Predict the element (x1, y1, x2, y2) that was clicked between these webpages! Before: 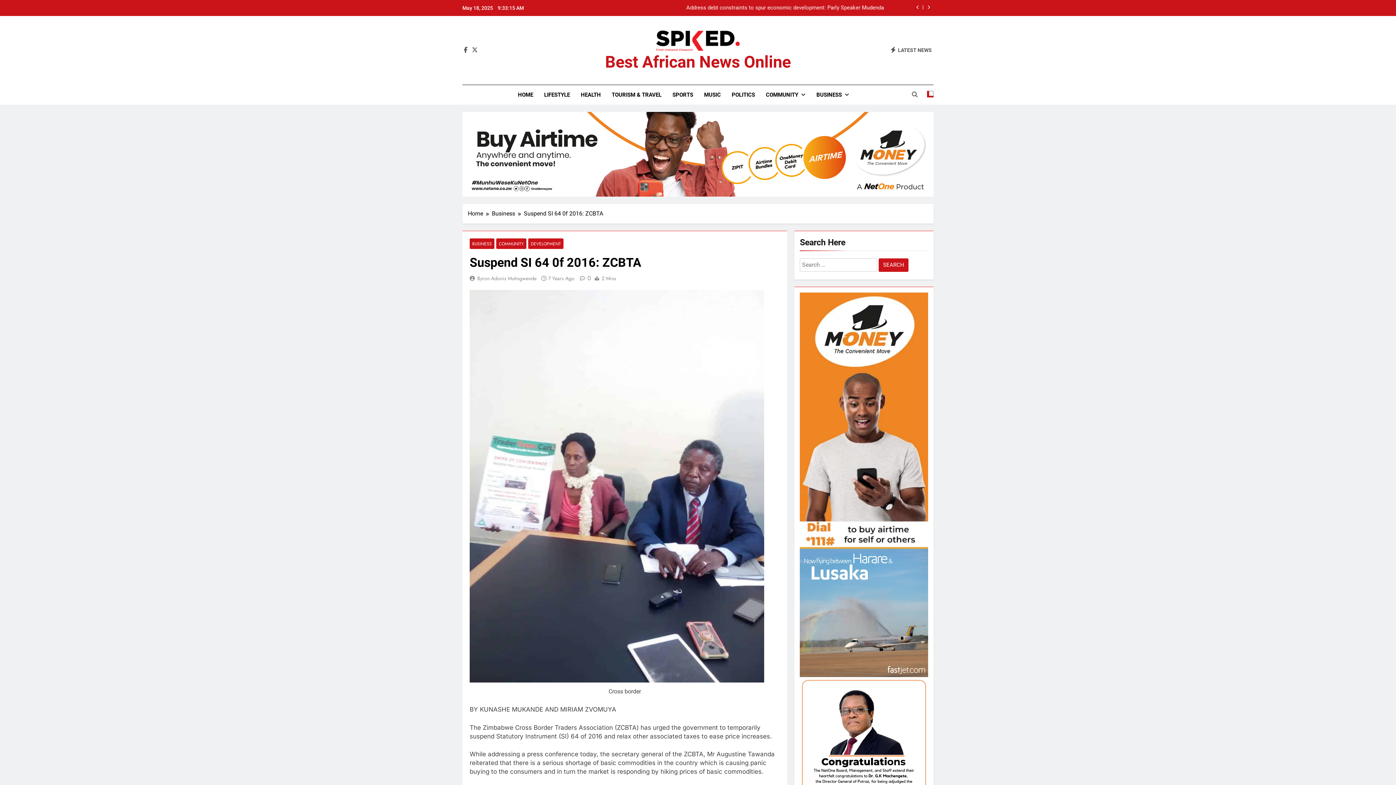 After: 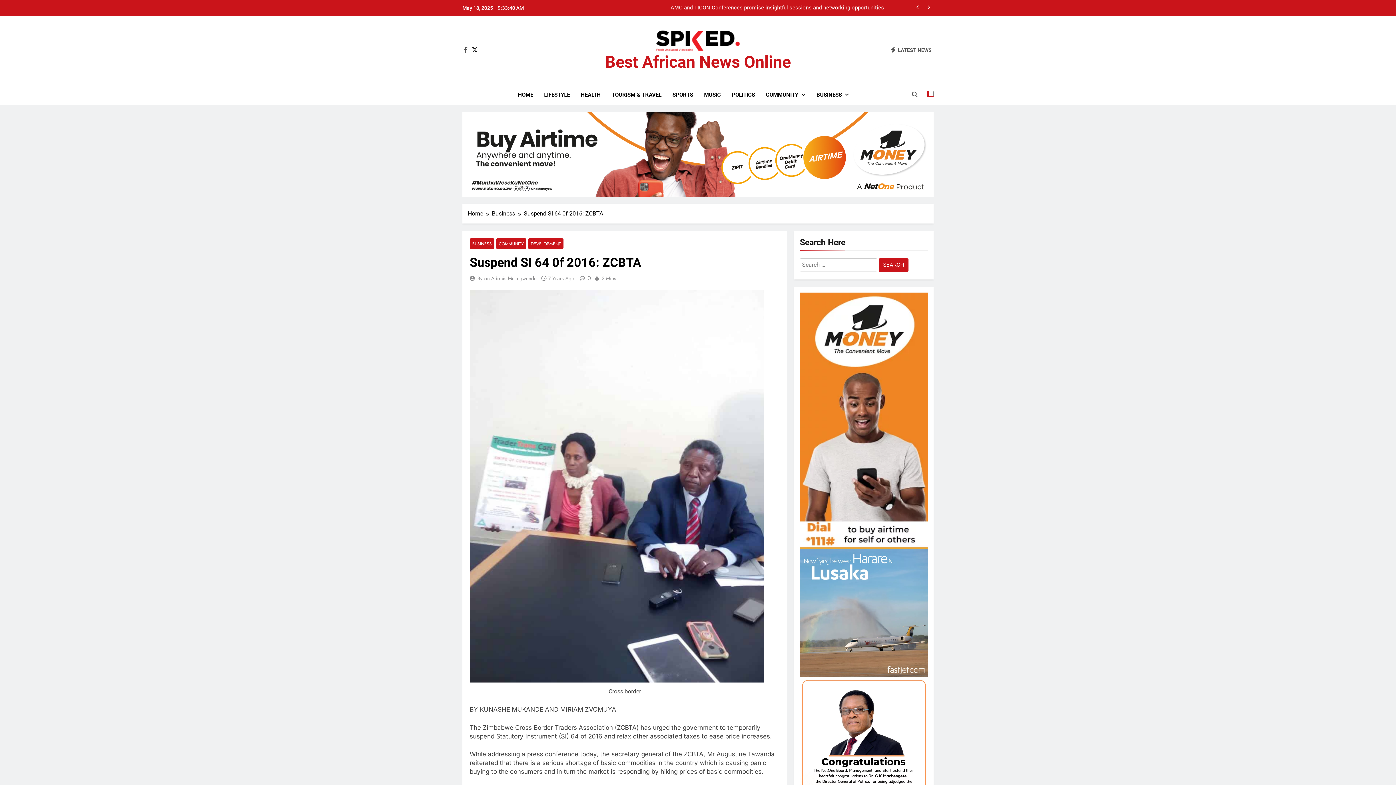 Action: bbox: (470, 46, 479, 53)